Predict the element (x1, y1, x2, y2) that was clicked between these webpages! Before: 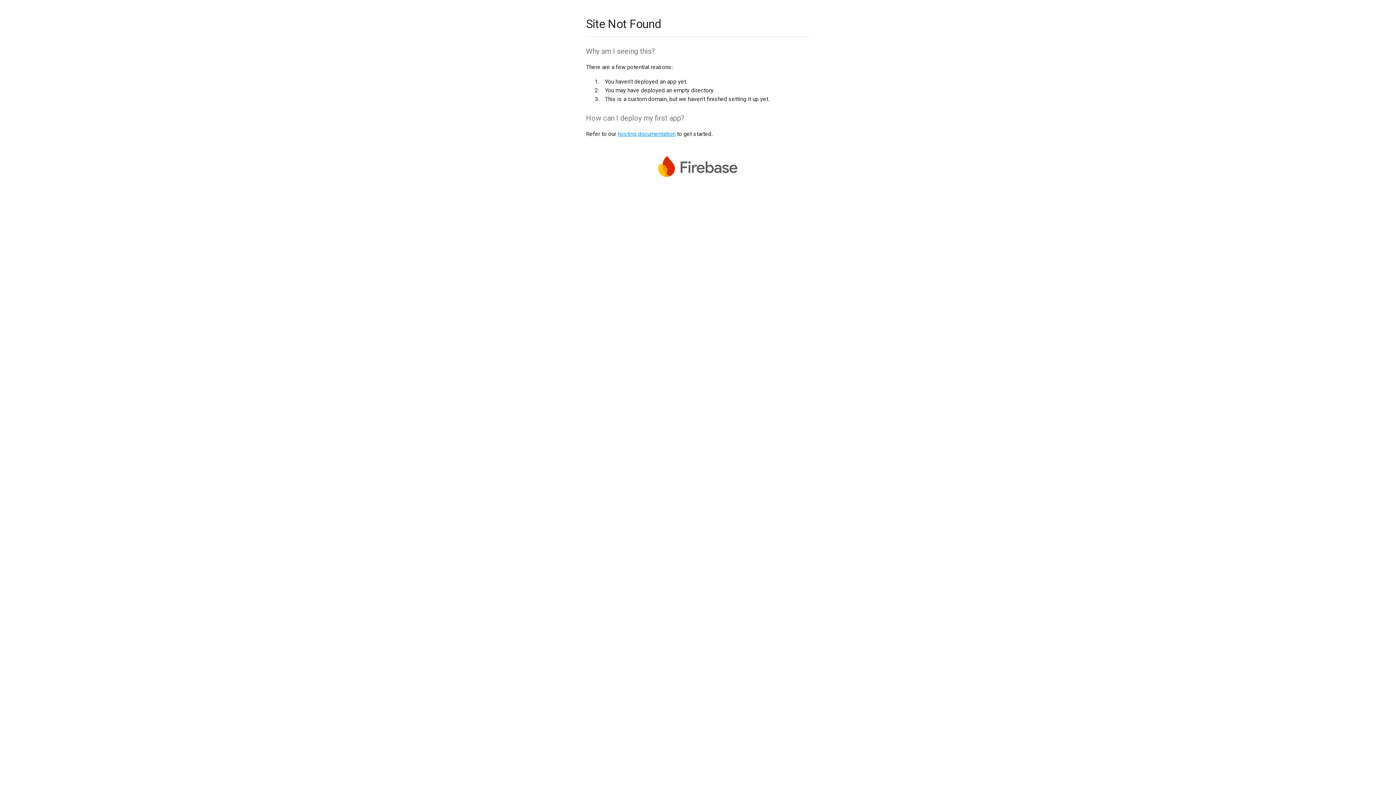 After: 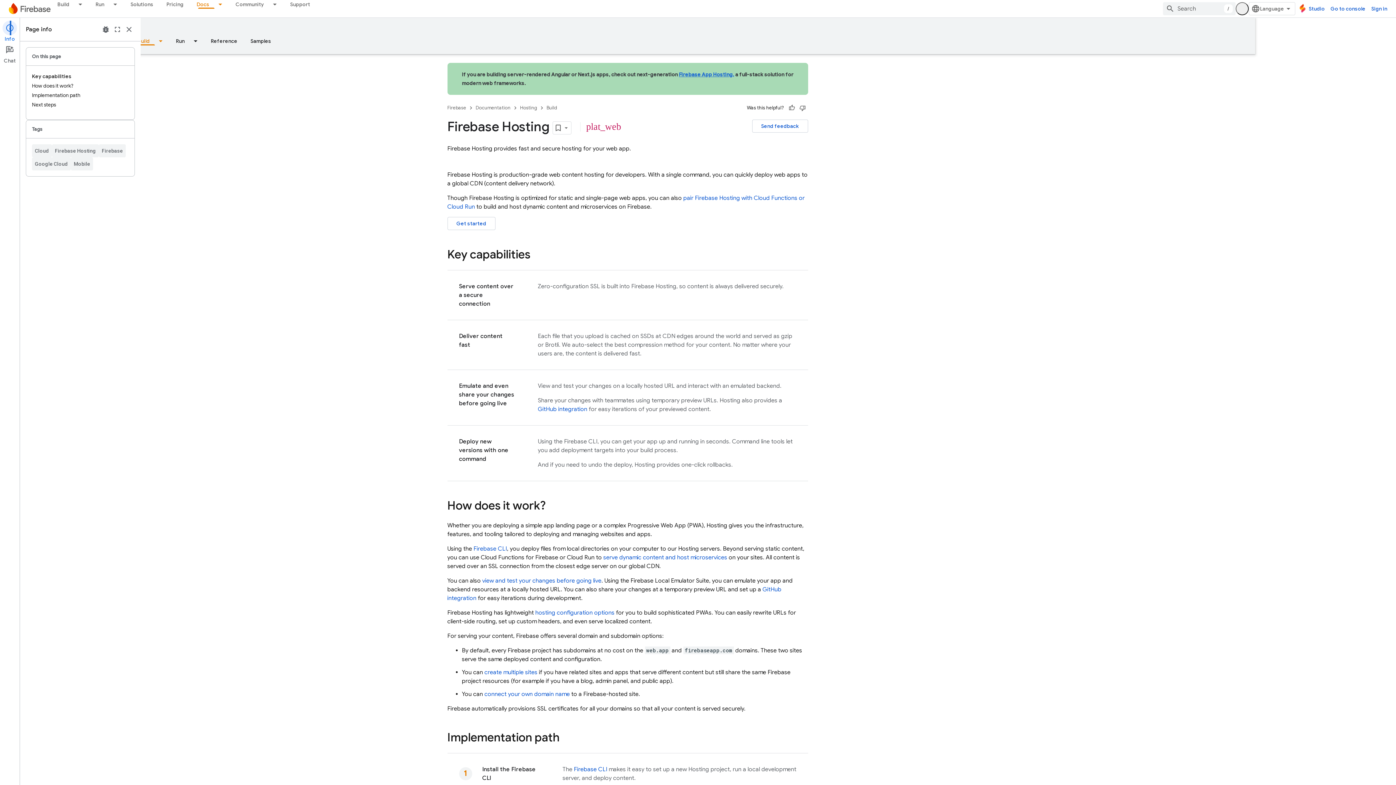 Action: label: hosting documentation bbox: (617, 130, 675, 137)